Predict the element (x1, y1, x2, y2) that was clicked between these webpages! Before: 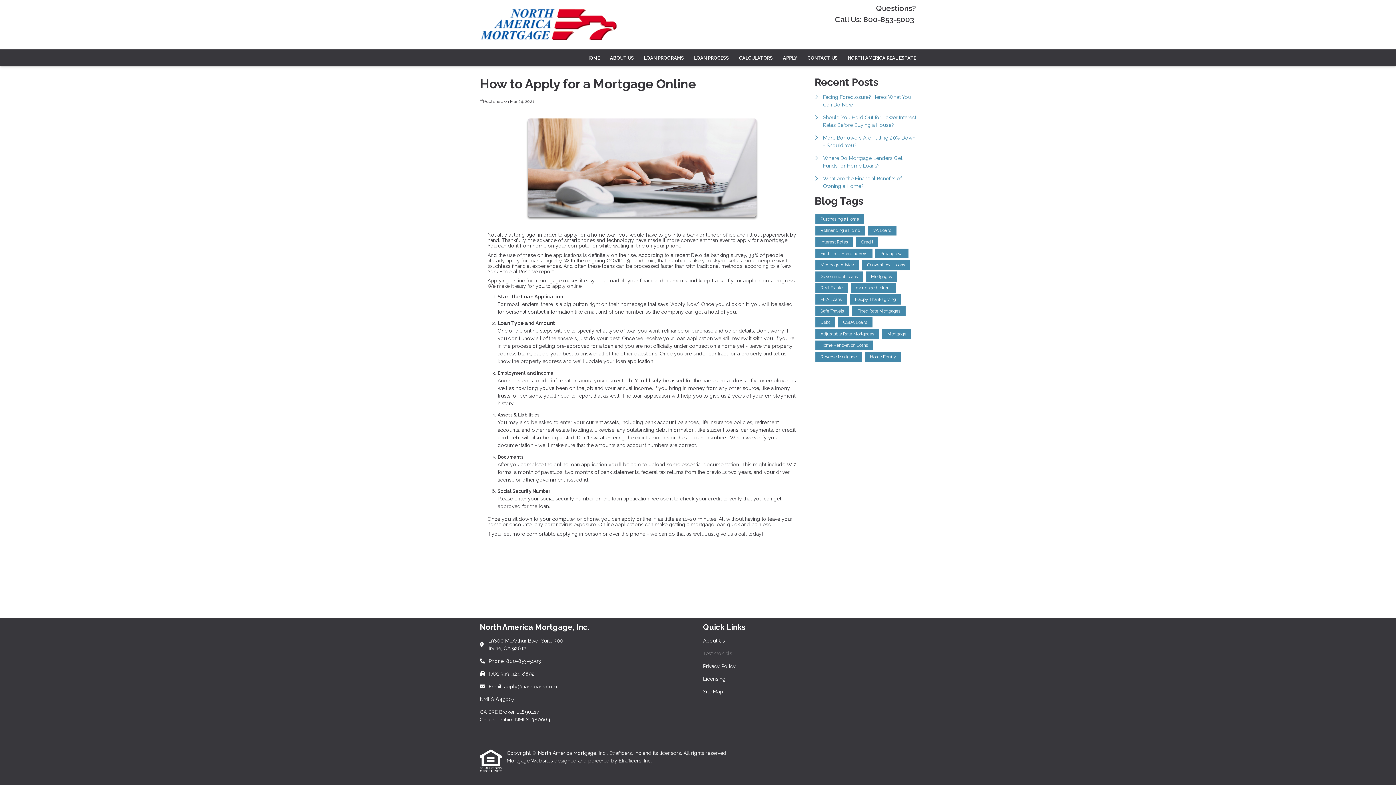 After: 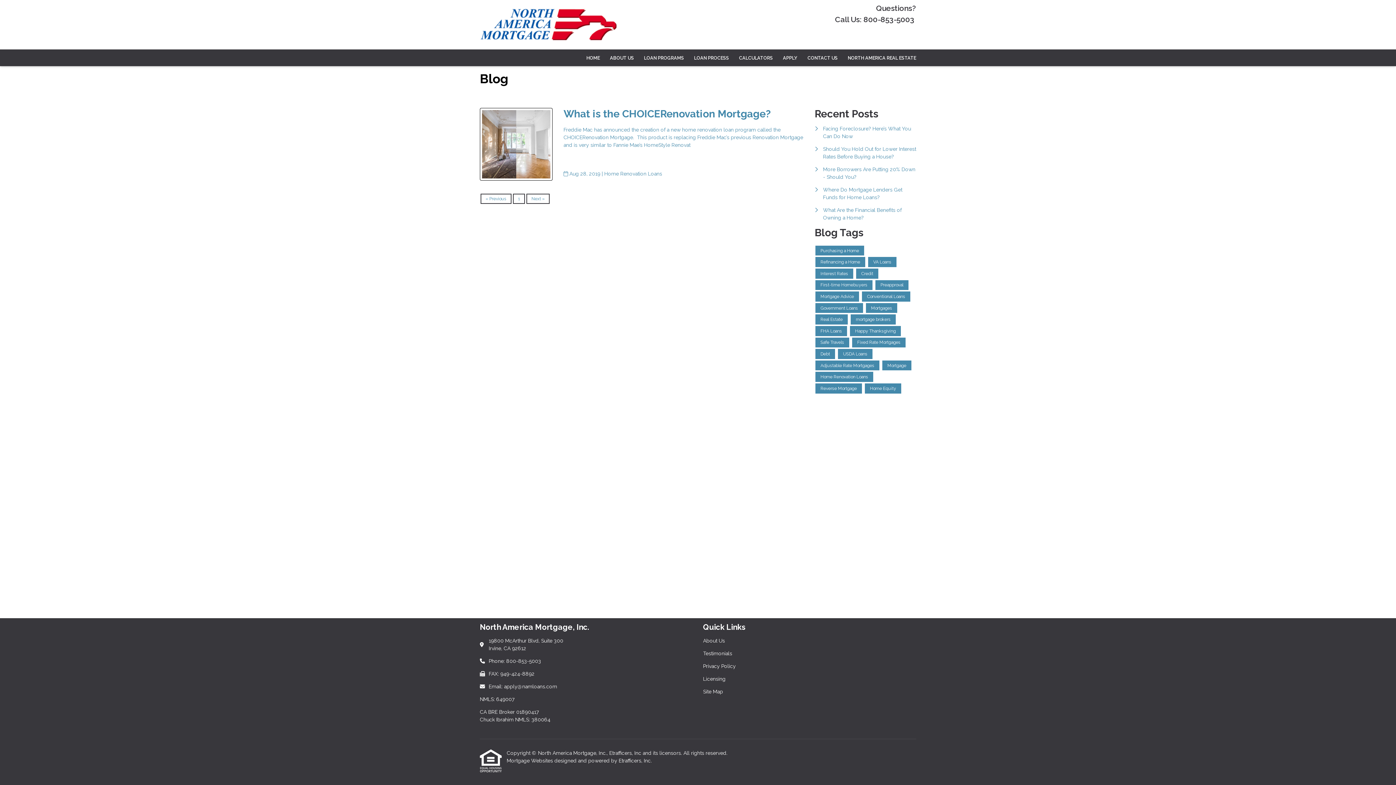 Action: bbox: (815, 340, 873, 350) label: Home Renovation Loans